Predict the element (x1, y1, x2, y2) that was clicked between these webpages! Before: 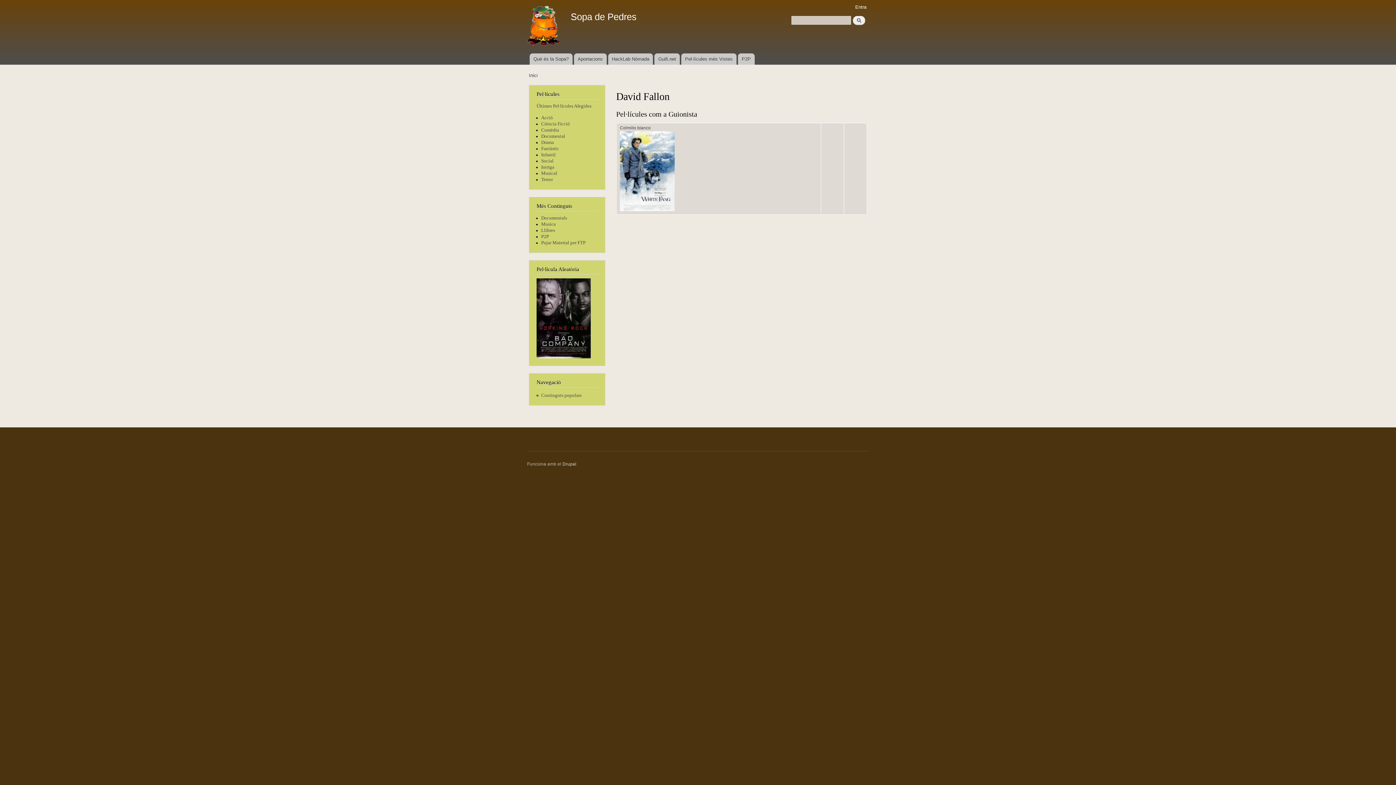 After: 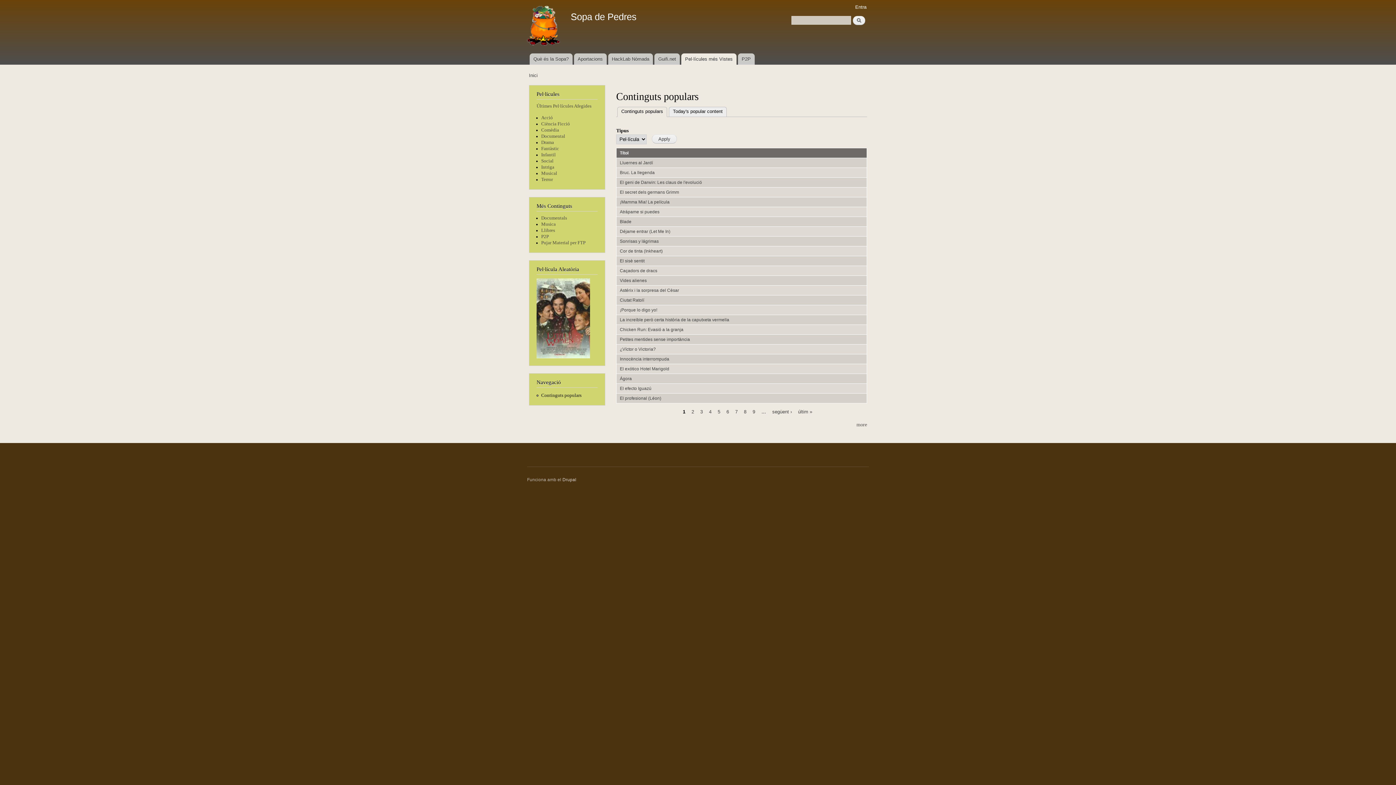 Action: bbox: (541, 393, 581, 398) label: Continguts populars